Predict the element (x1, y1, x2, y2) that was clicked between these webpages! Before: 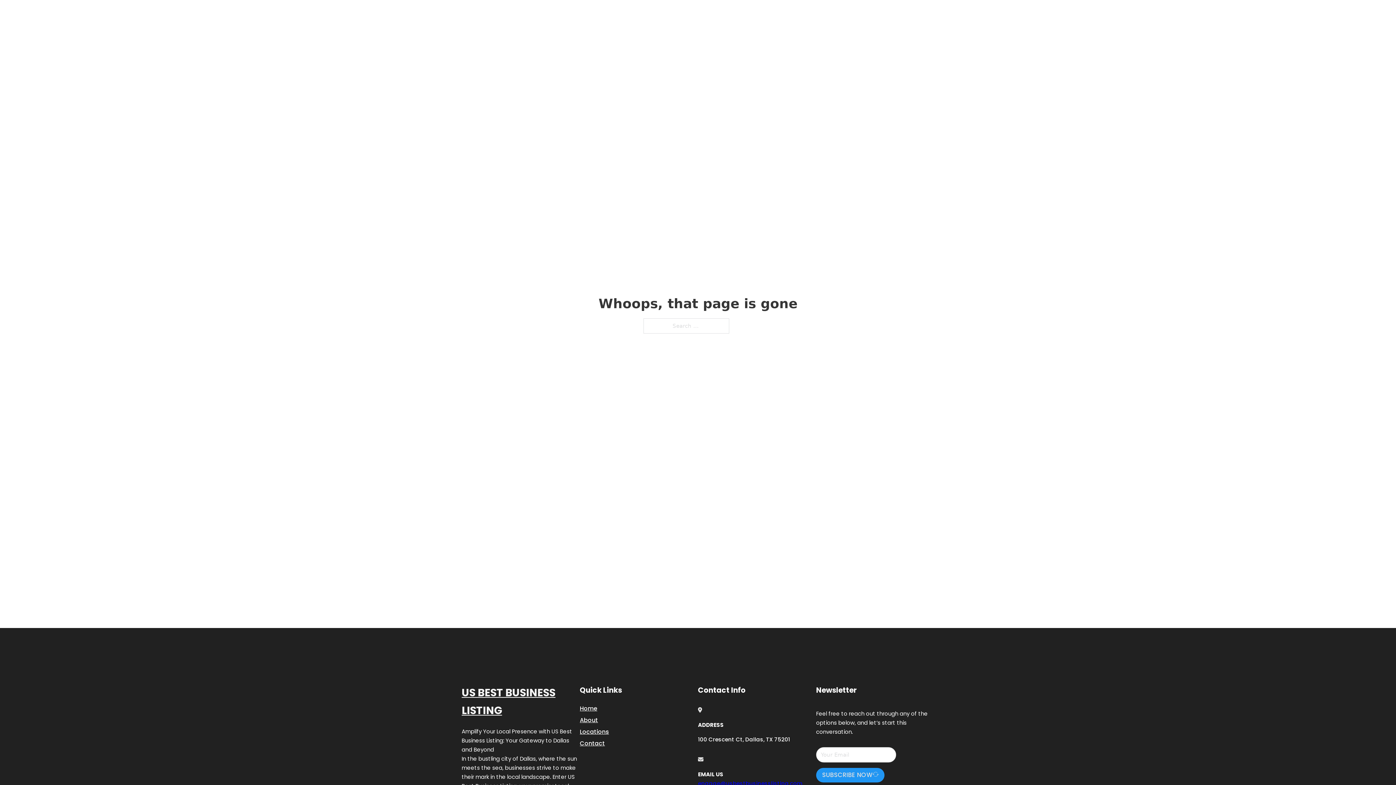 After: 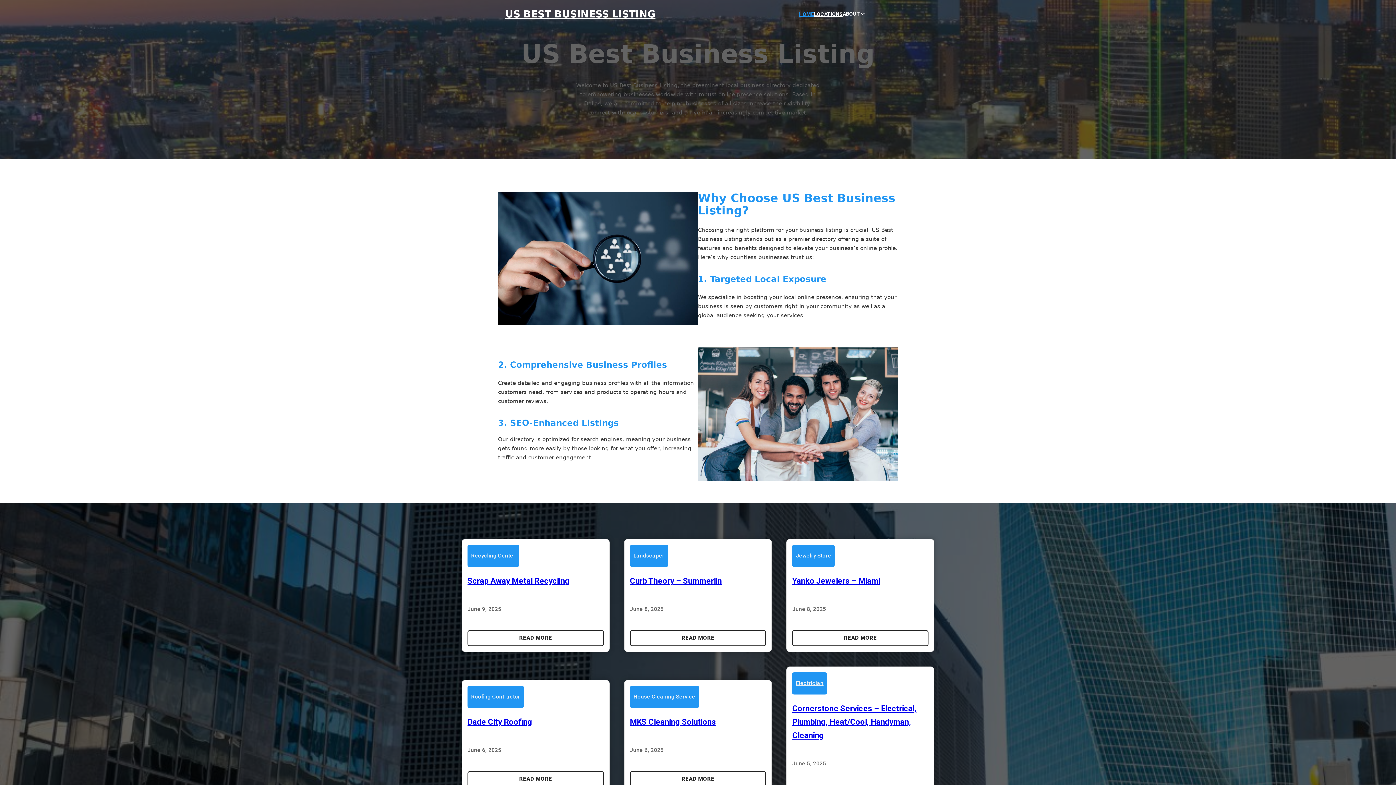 Action: label: US BEST BUSINESS LISTING bbox: (505, 8, 655, 19)